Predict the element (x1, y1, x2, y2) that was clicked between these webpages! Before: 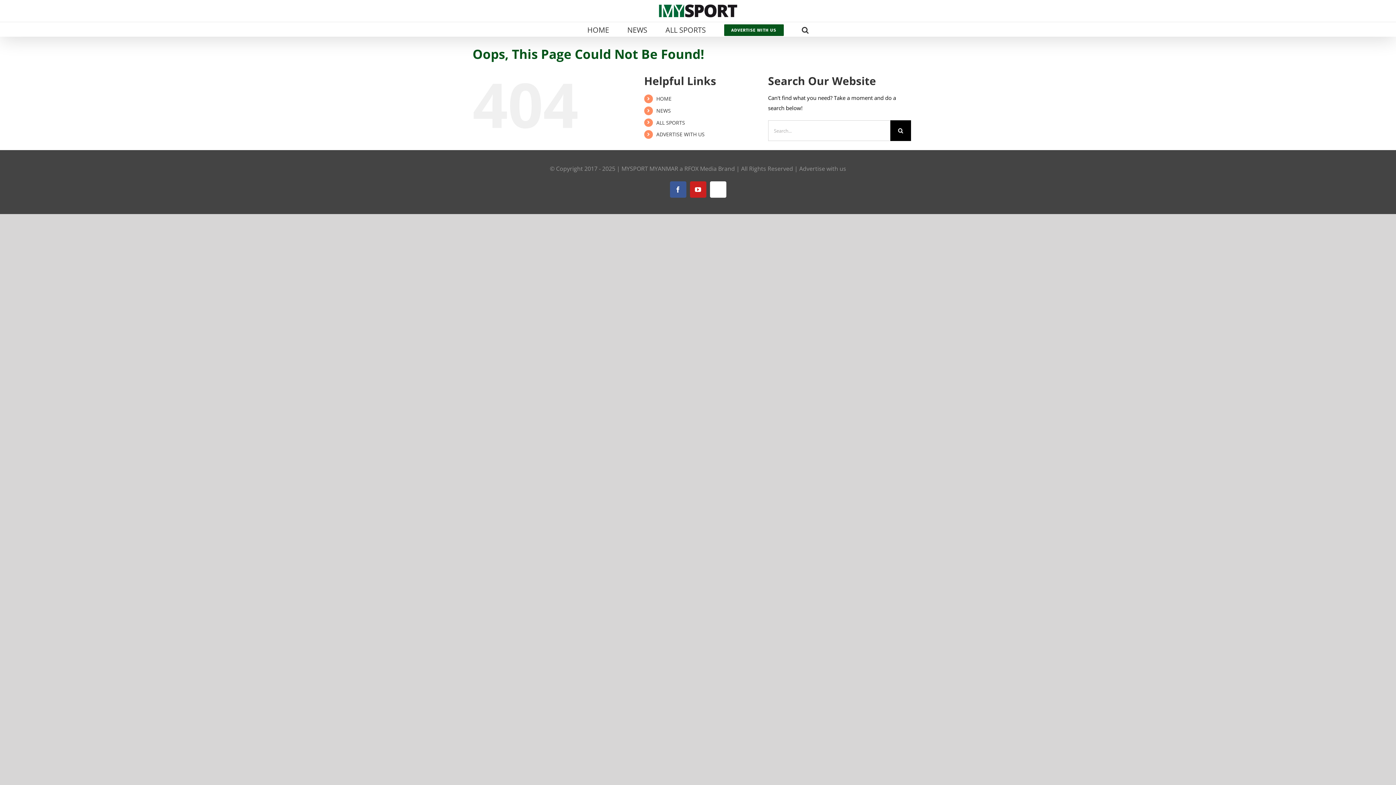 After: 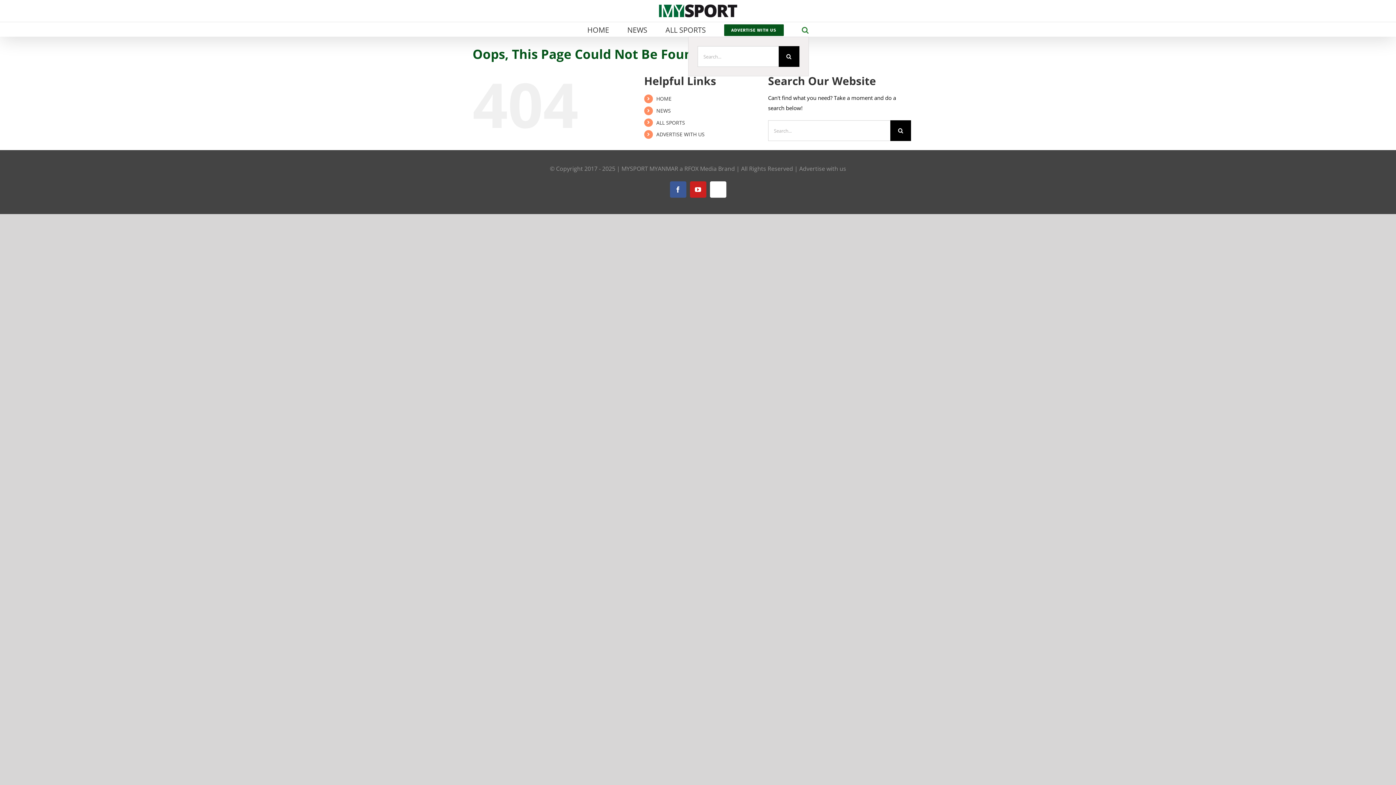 Action: label: Search bbox: (802, 22, 808, 36)